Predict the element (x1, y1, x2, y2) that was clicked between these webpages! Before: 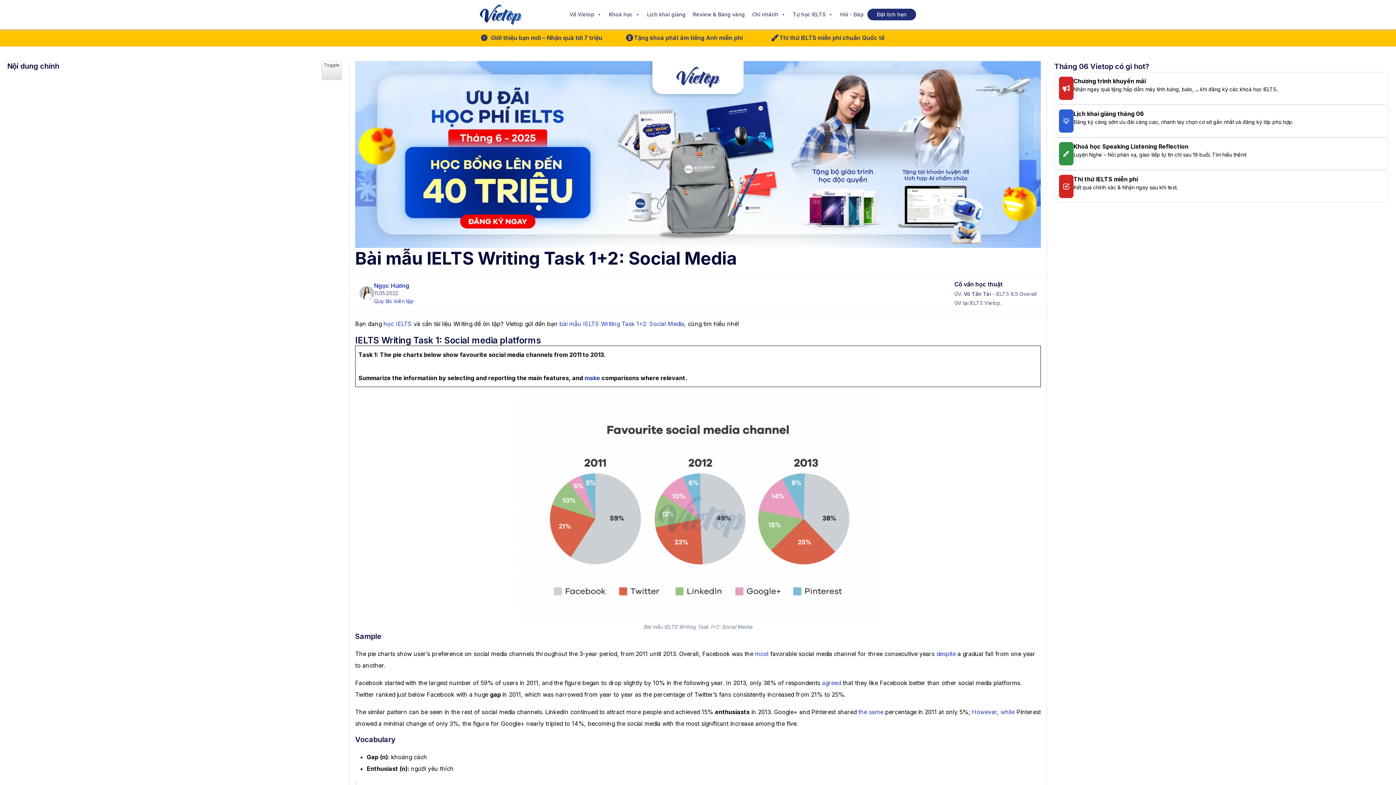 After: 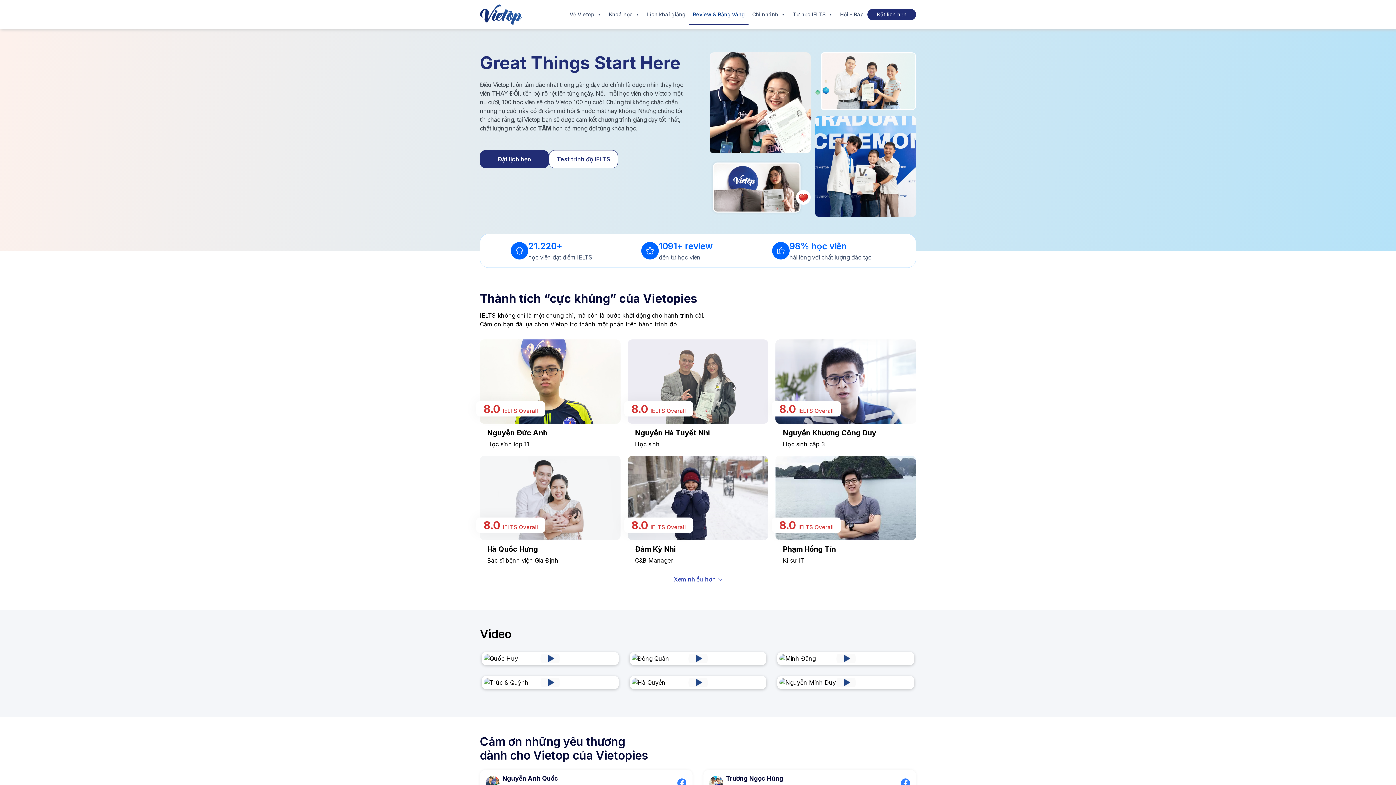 Action: bbox: (689, 4, 748, 24) label: Review & Bảng vàng